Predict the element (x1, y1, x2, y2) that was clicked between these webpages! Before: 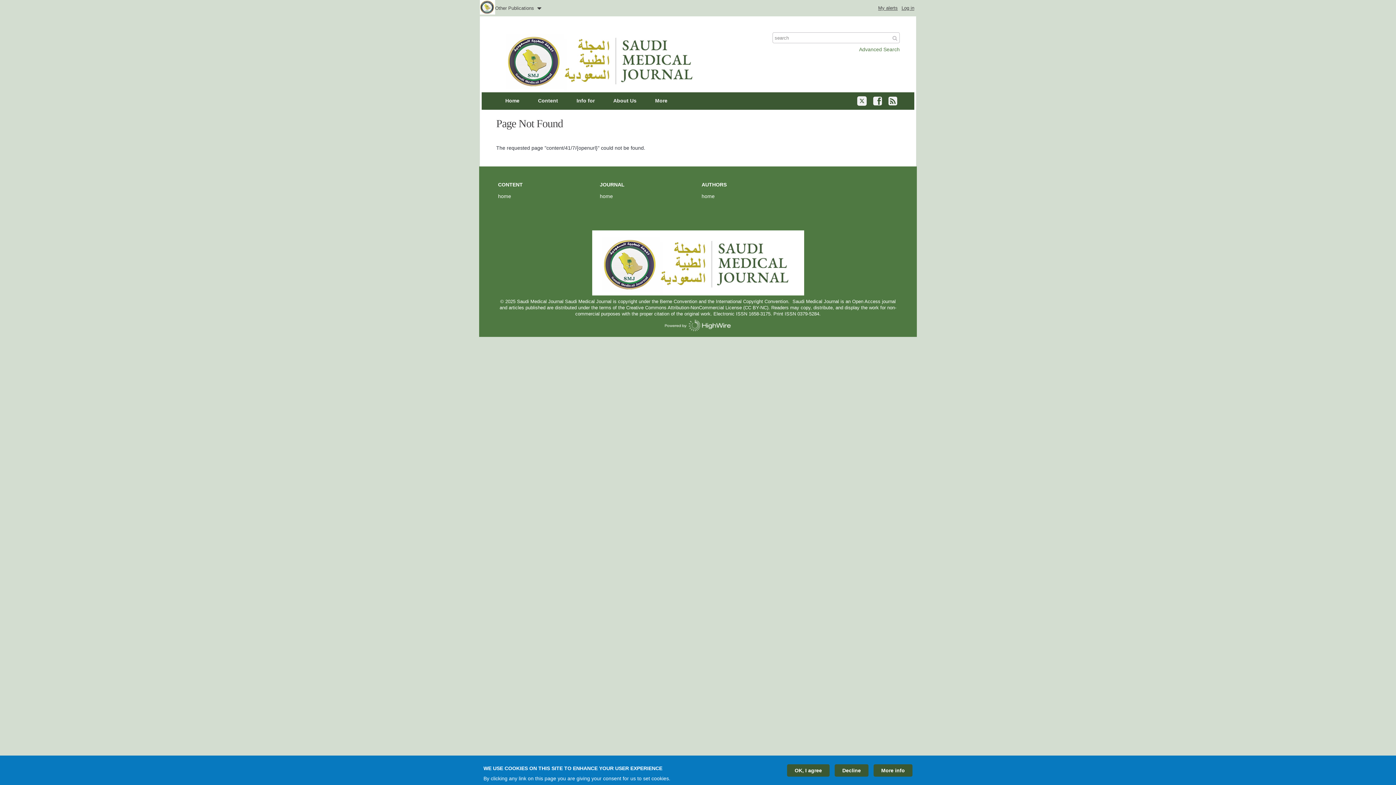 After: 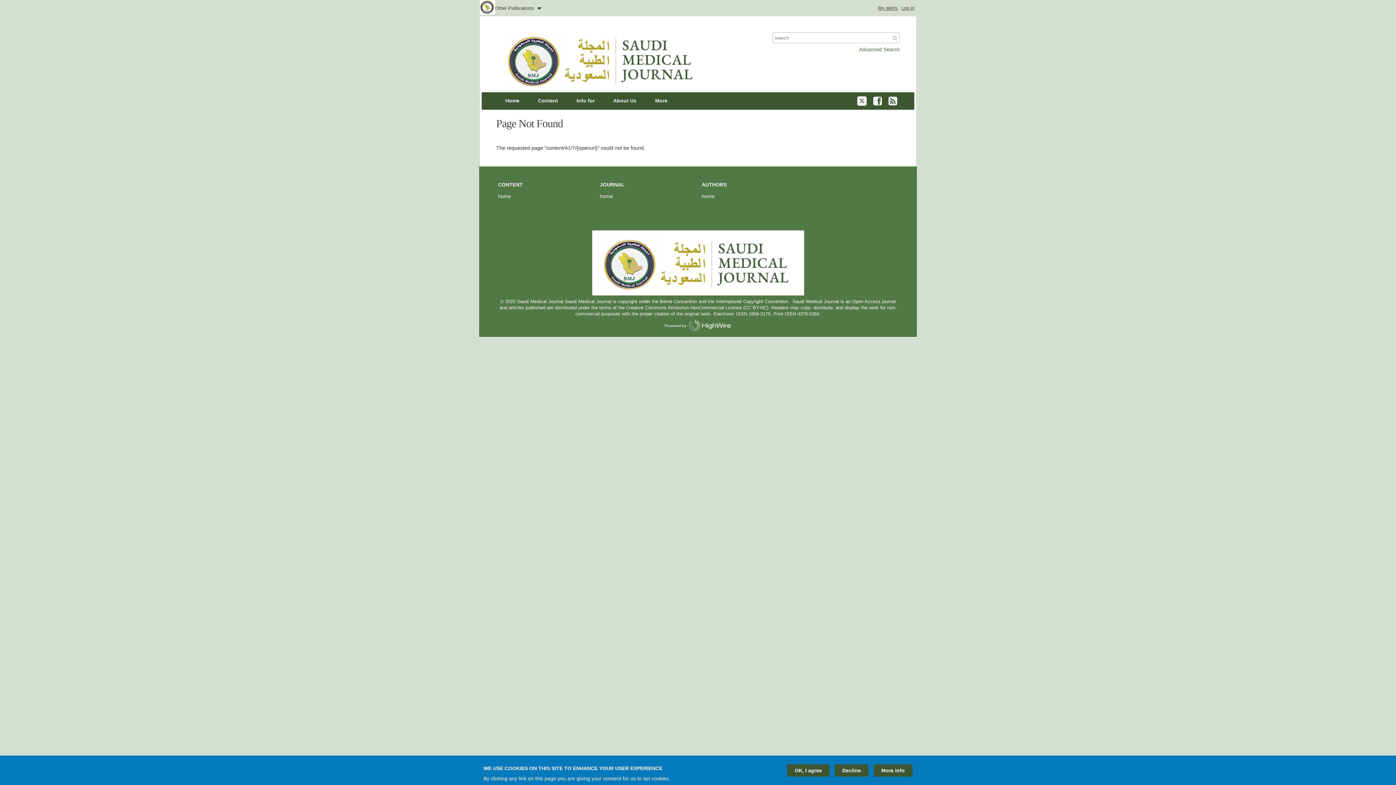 Action: label: Visit psmmc on Facebook bbox: (873, 99, 882, 105)